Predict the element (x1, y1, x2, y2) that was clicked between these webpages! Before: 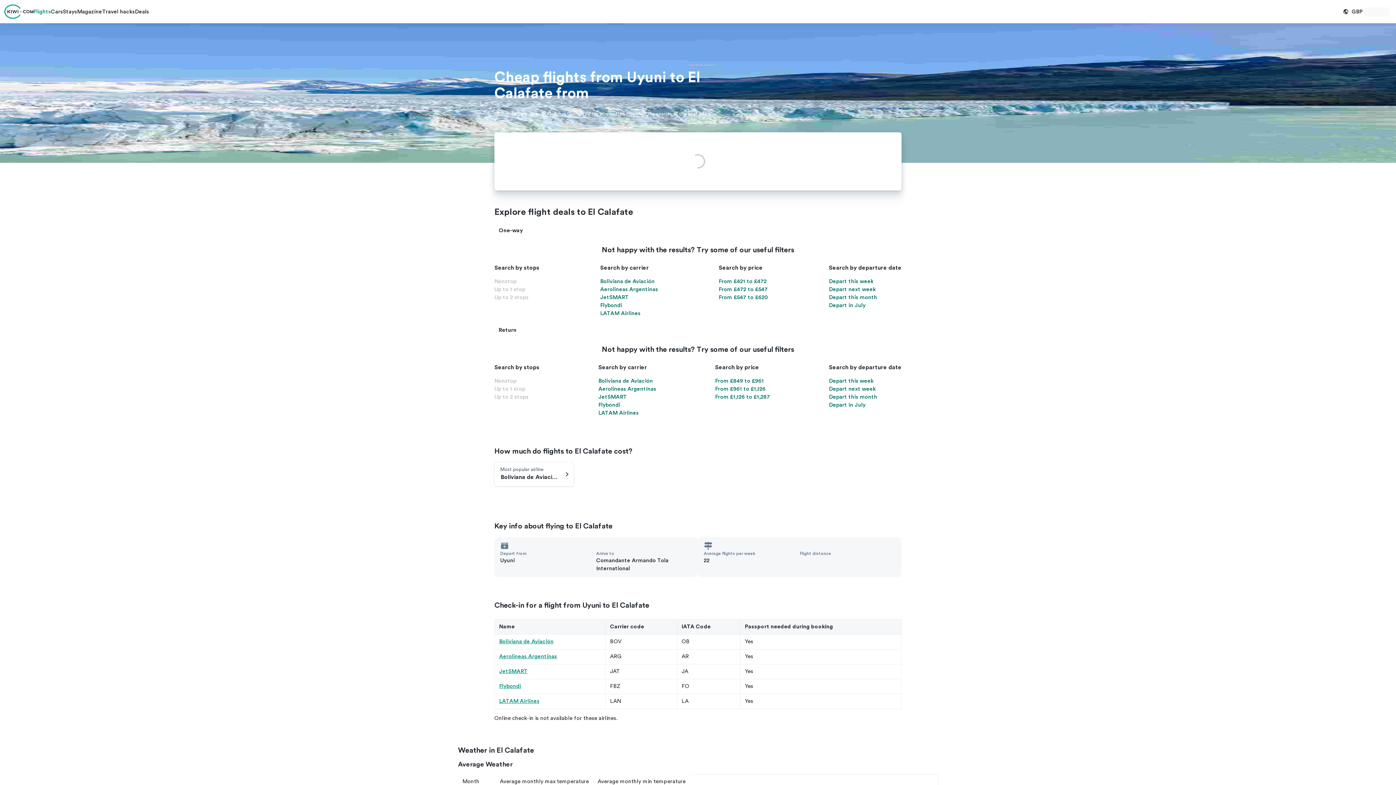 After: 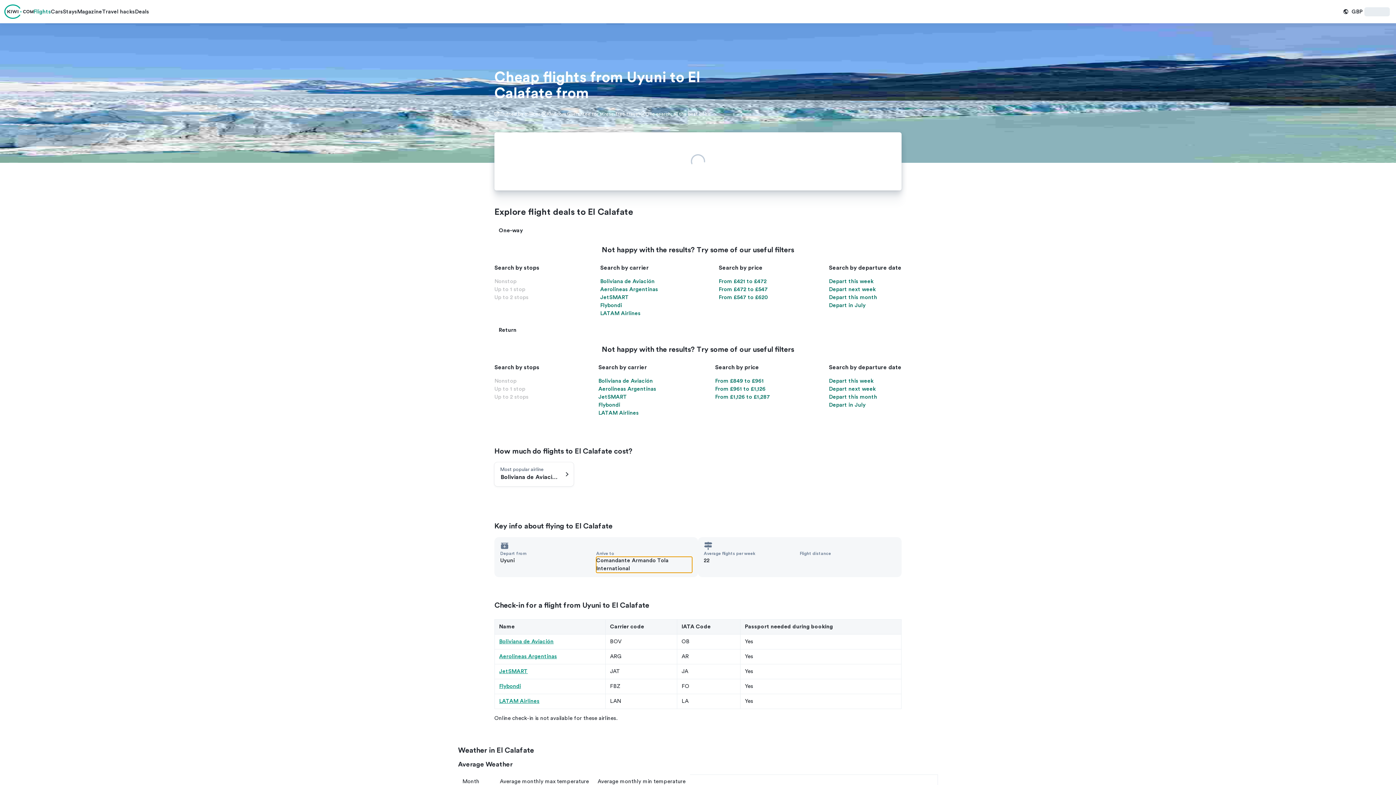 Action: label: Comandante Armando Tola International bbox: (596, 557, 692, 573)